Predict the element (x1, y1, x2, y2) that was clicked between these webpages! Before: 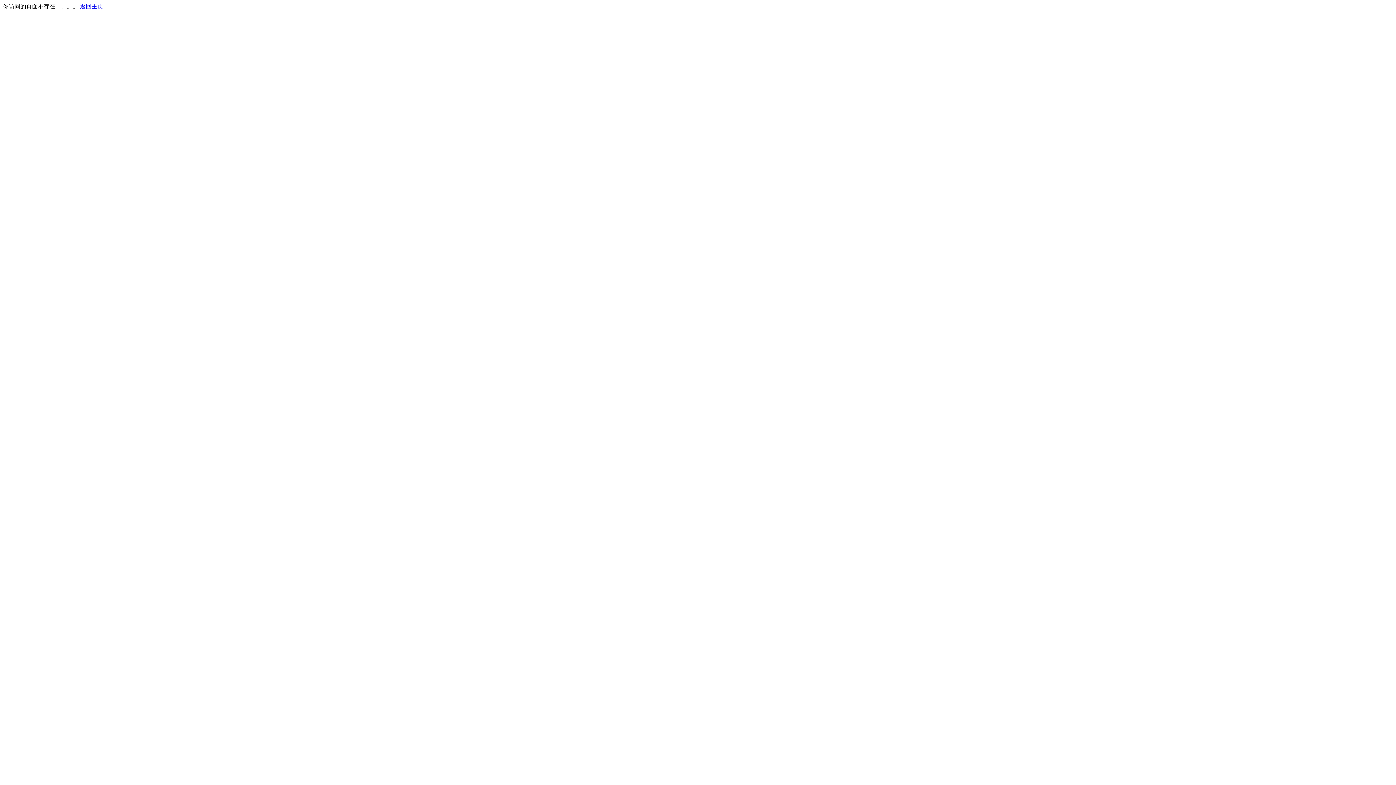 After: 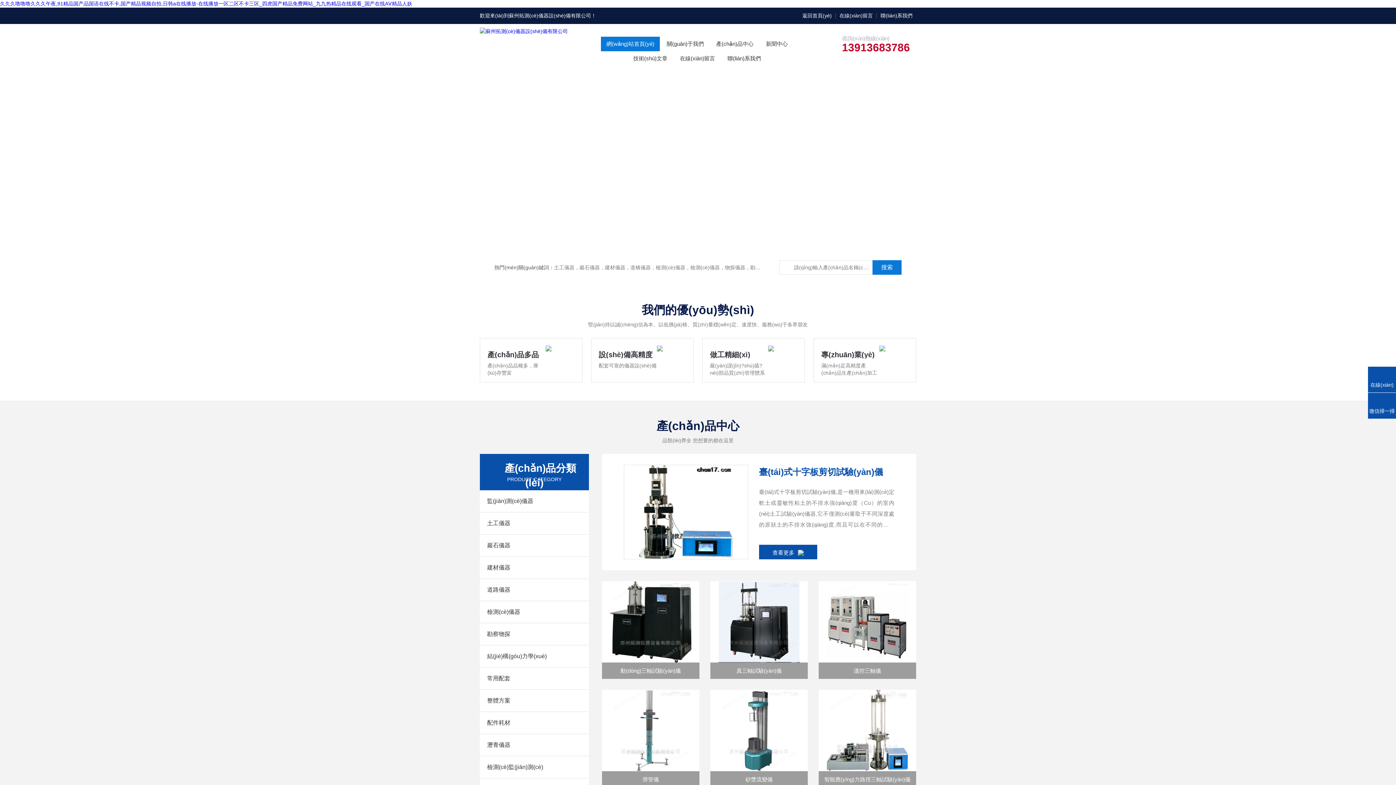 Action: bbox: (80, 3, 103, 9) label: 返回主页